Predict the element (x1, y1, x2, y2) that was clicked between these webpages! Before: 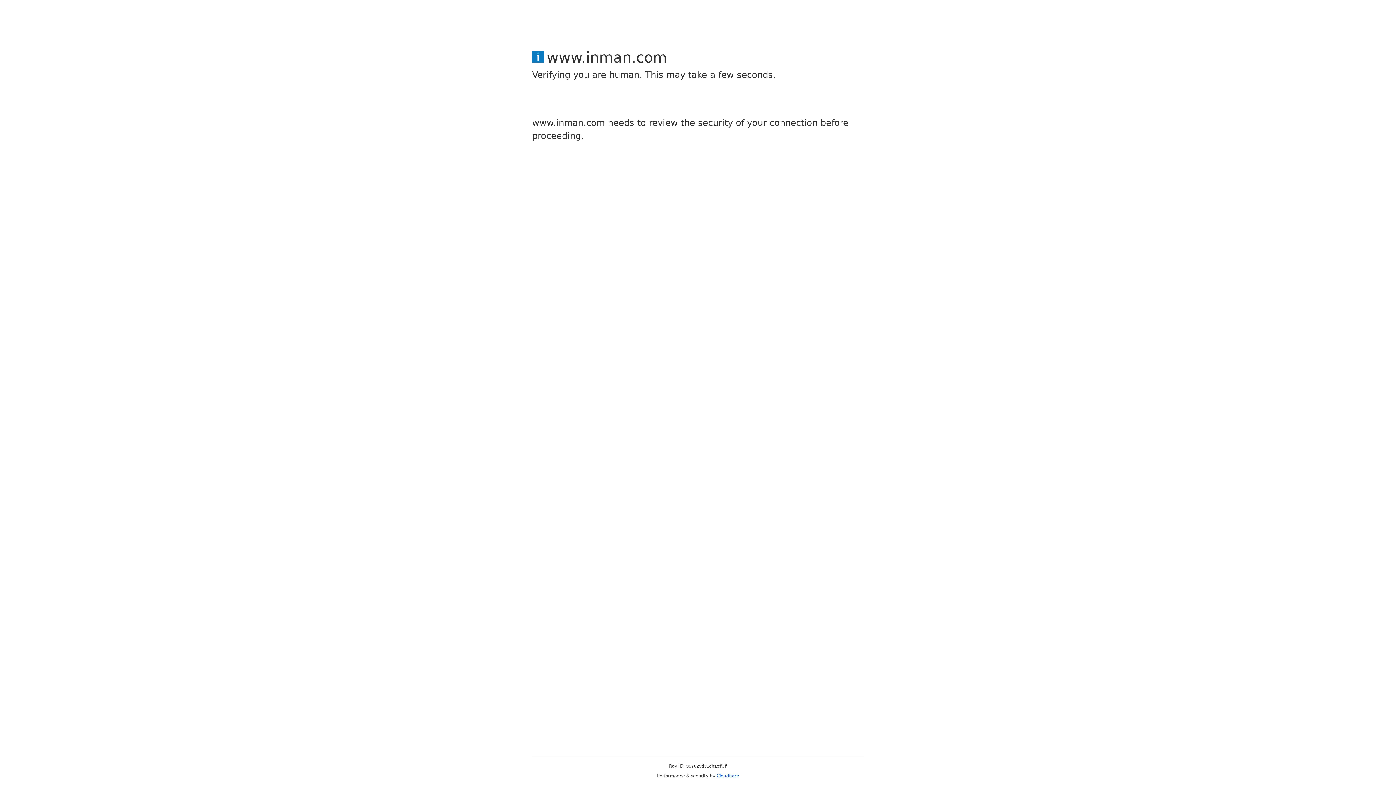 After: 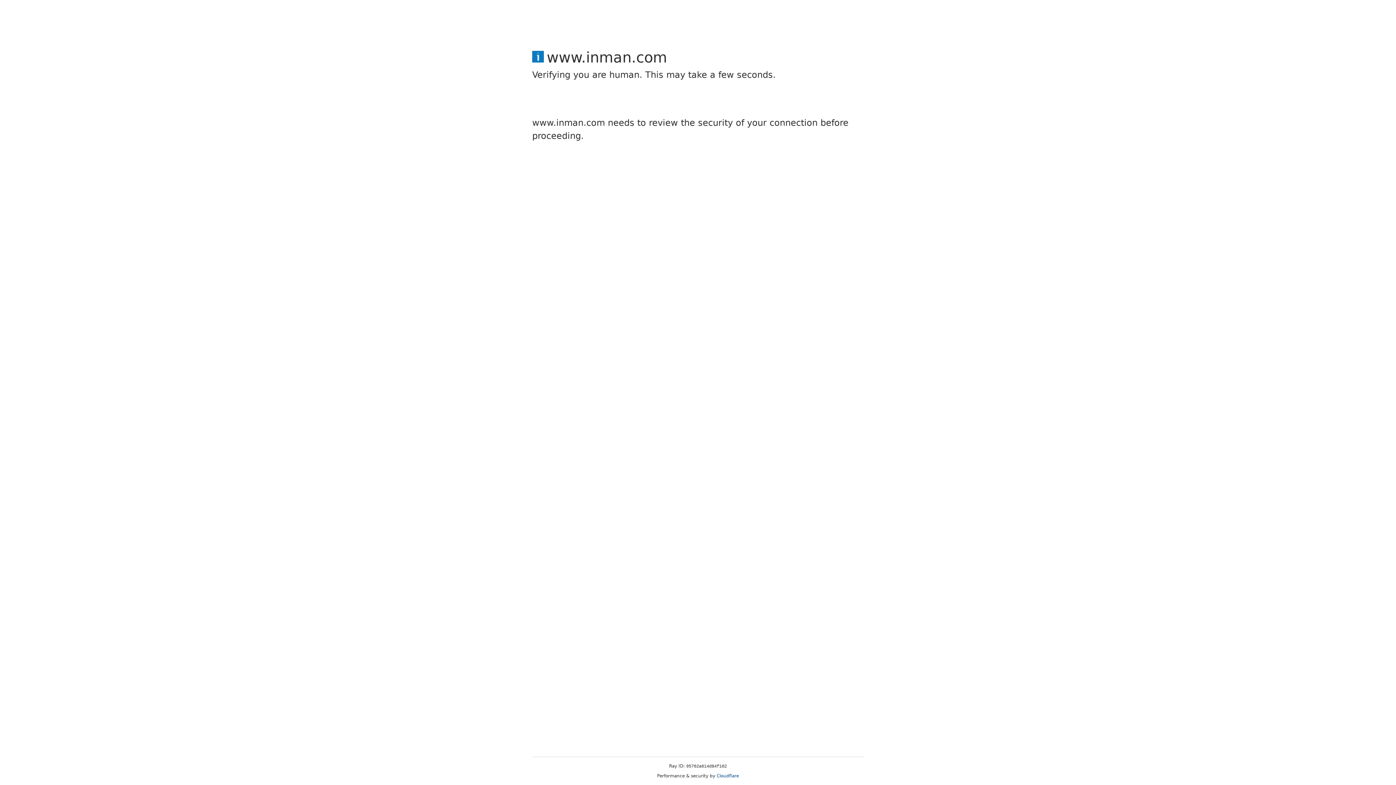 Action: label: Cloudflare bbox: (716, 773, 739, 778)